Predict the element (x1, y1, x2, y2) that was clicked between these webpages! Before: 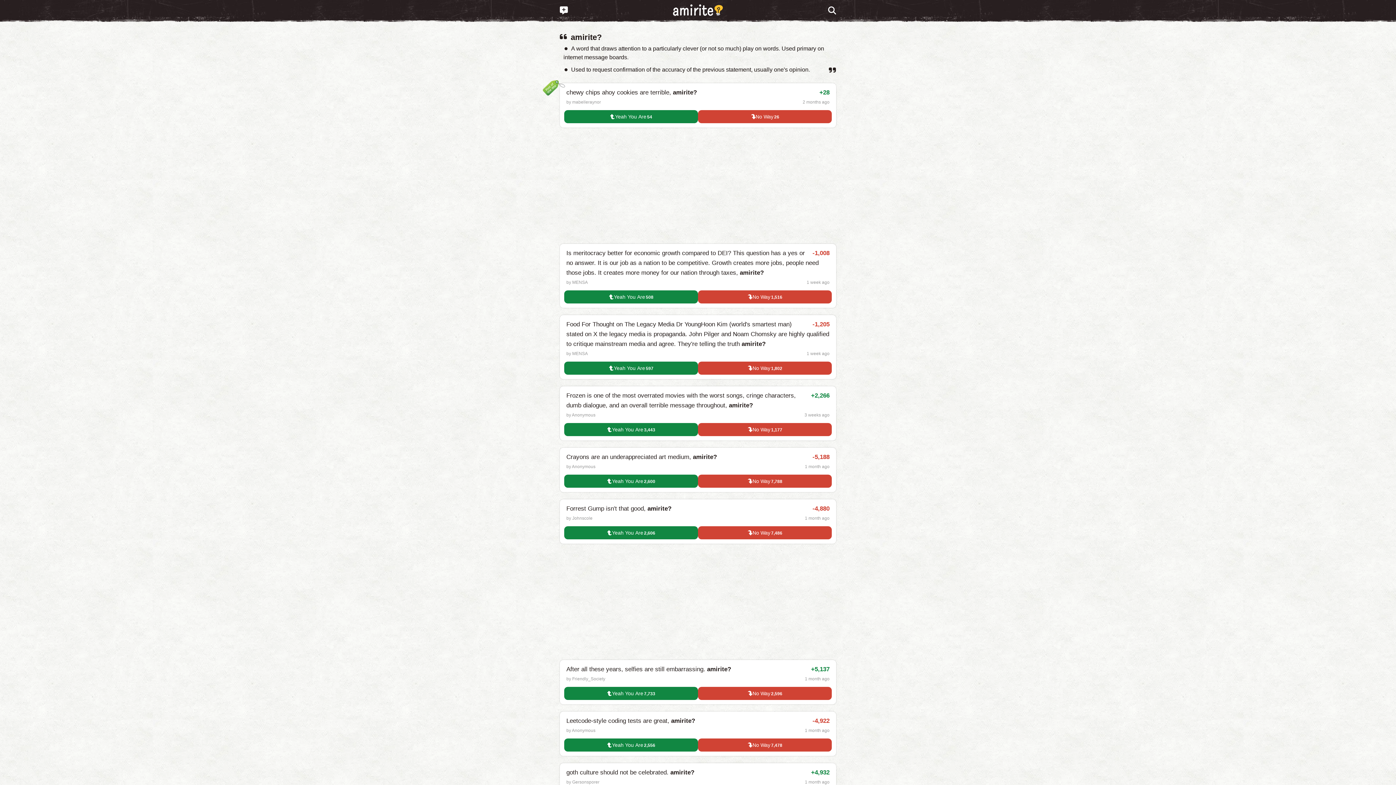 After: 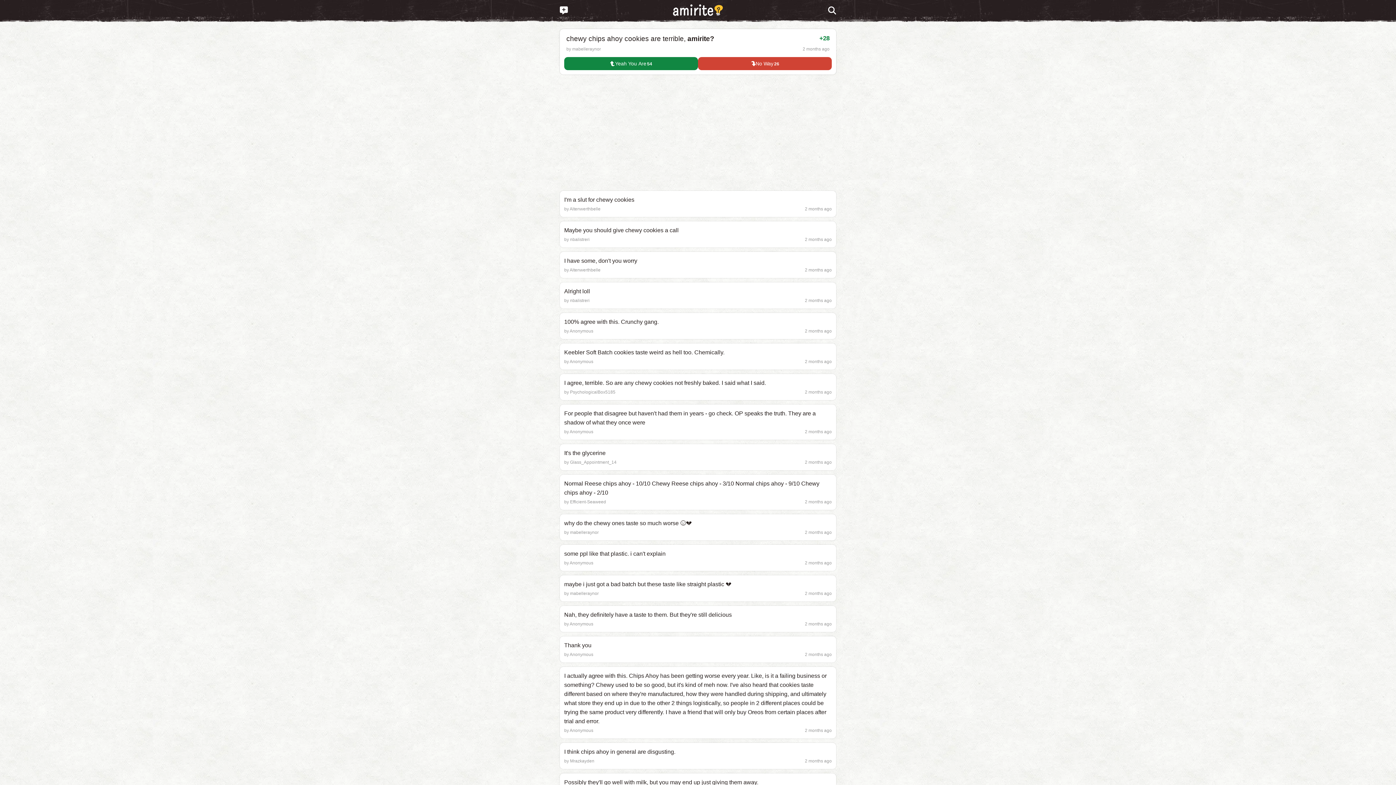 Action: label: chewy chips ahoy cookies are terrible, amirite? bbox: (566, 89, 697, 96)